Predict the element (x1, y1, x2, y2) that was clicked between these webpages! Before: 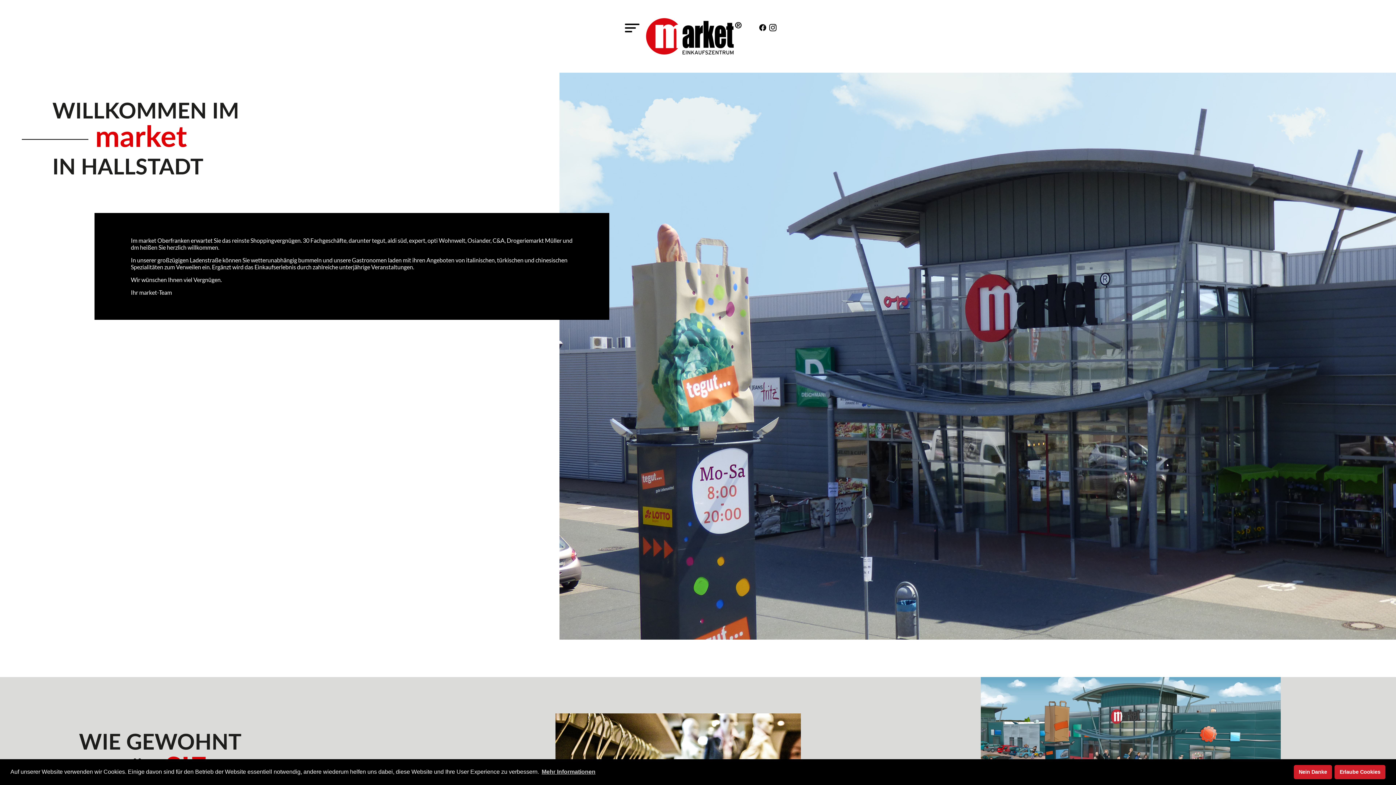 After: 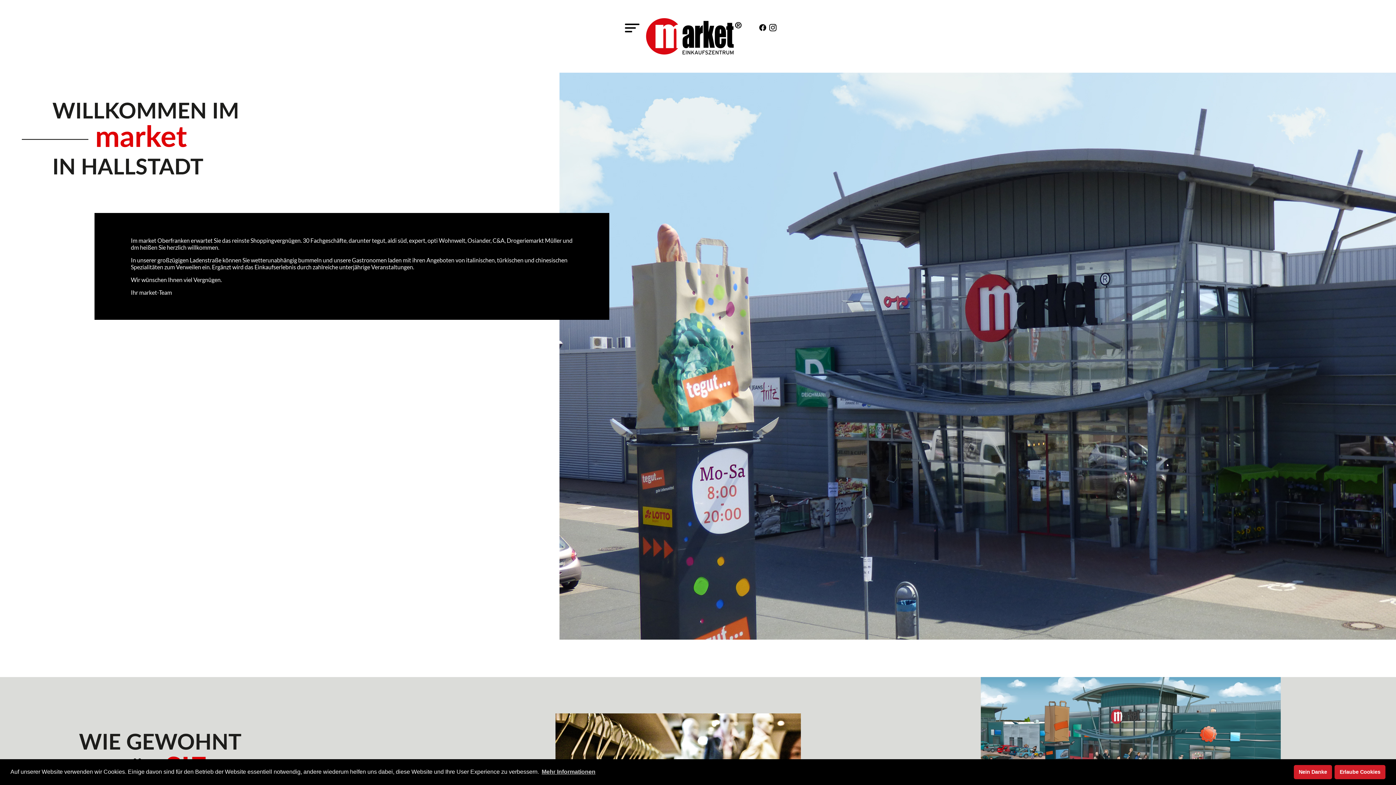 Action: bbox: (759, 24, 766, 31)